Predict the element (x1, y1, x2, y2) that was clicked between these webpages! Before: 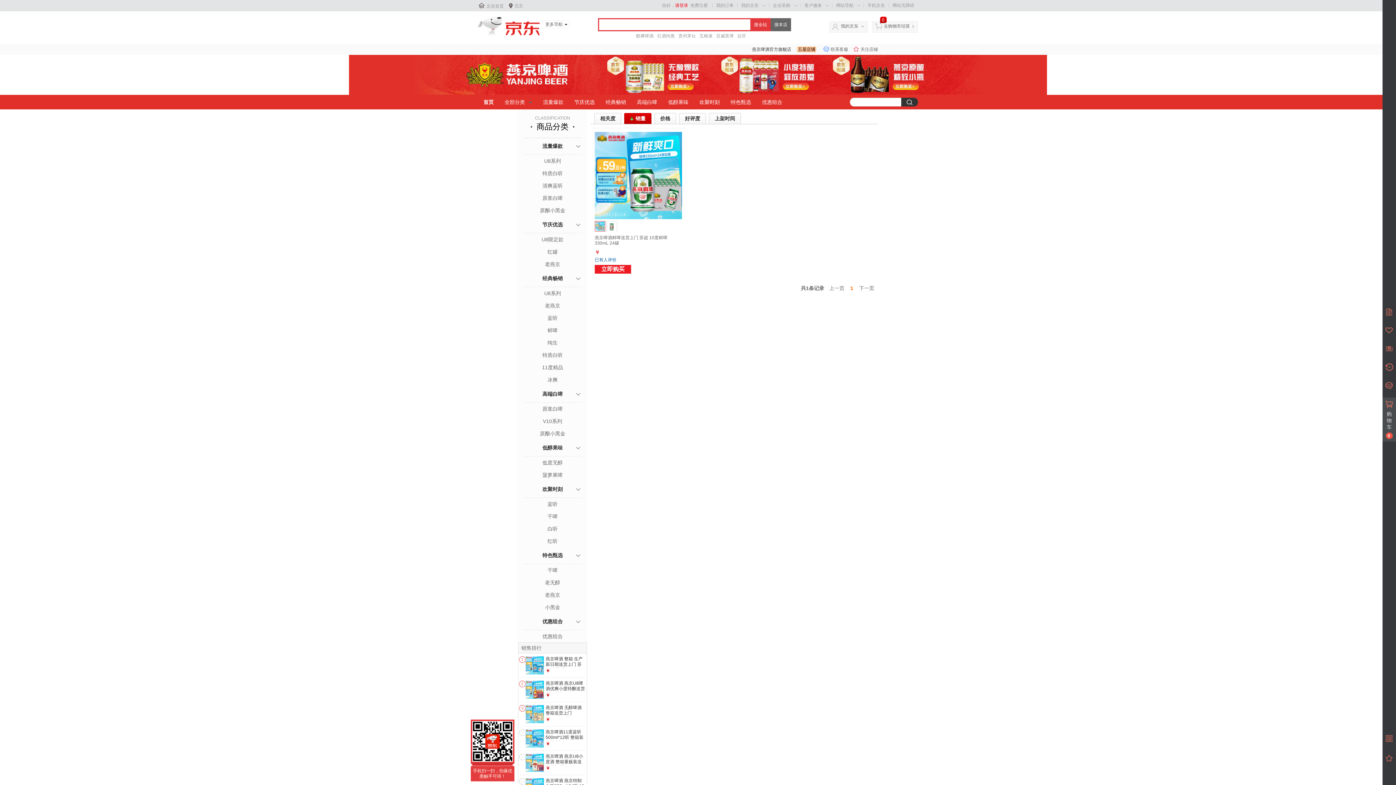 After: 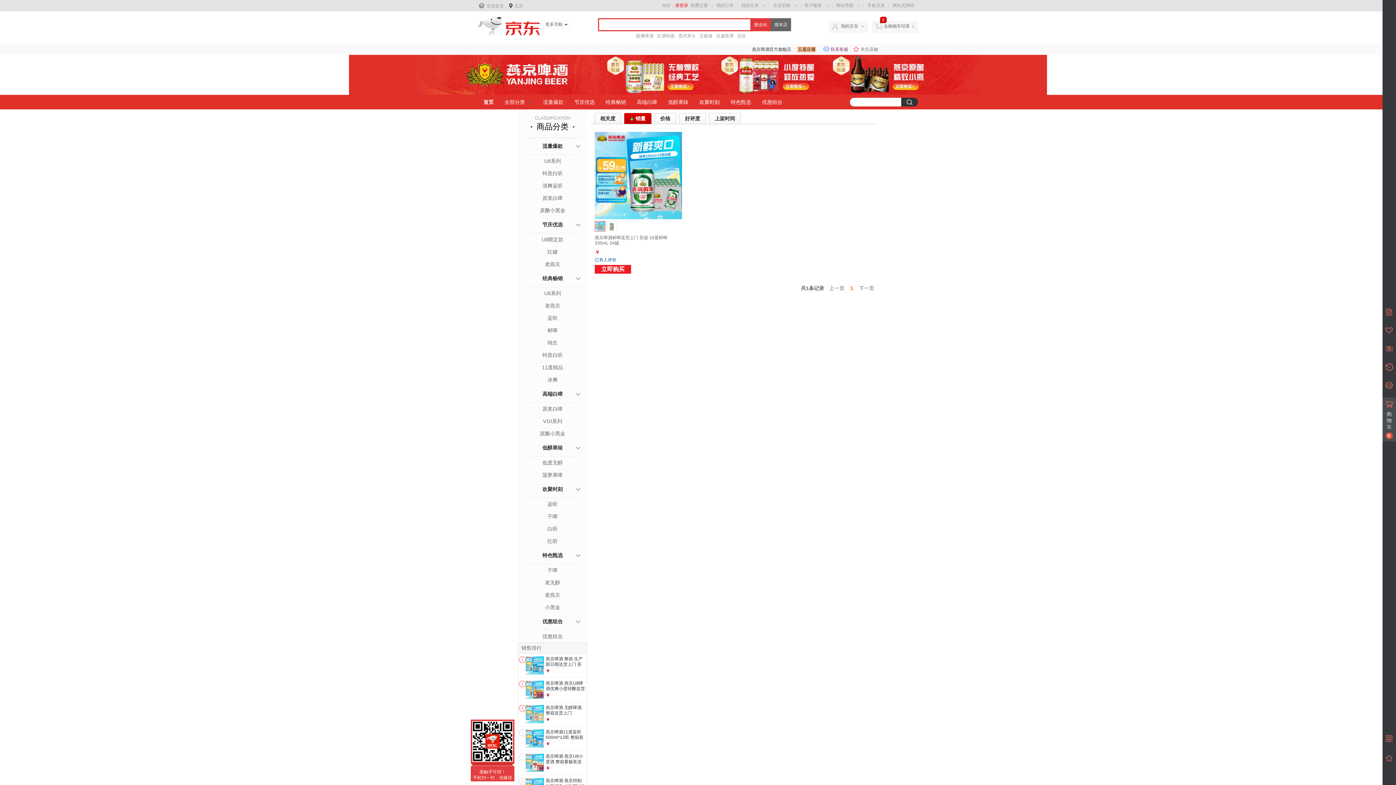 Action: bbox: (823, 44, 848, 54) label: 联系客服